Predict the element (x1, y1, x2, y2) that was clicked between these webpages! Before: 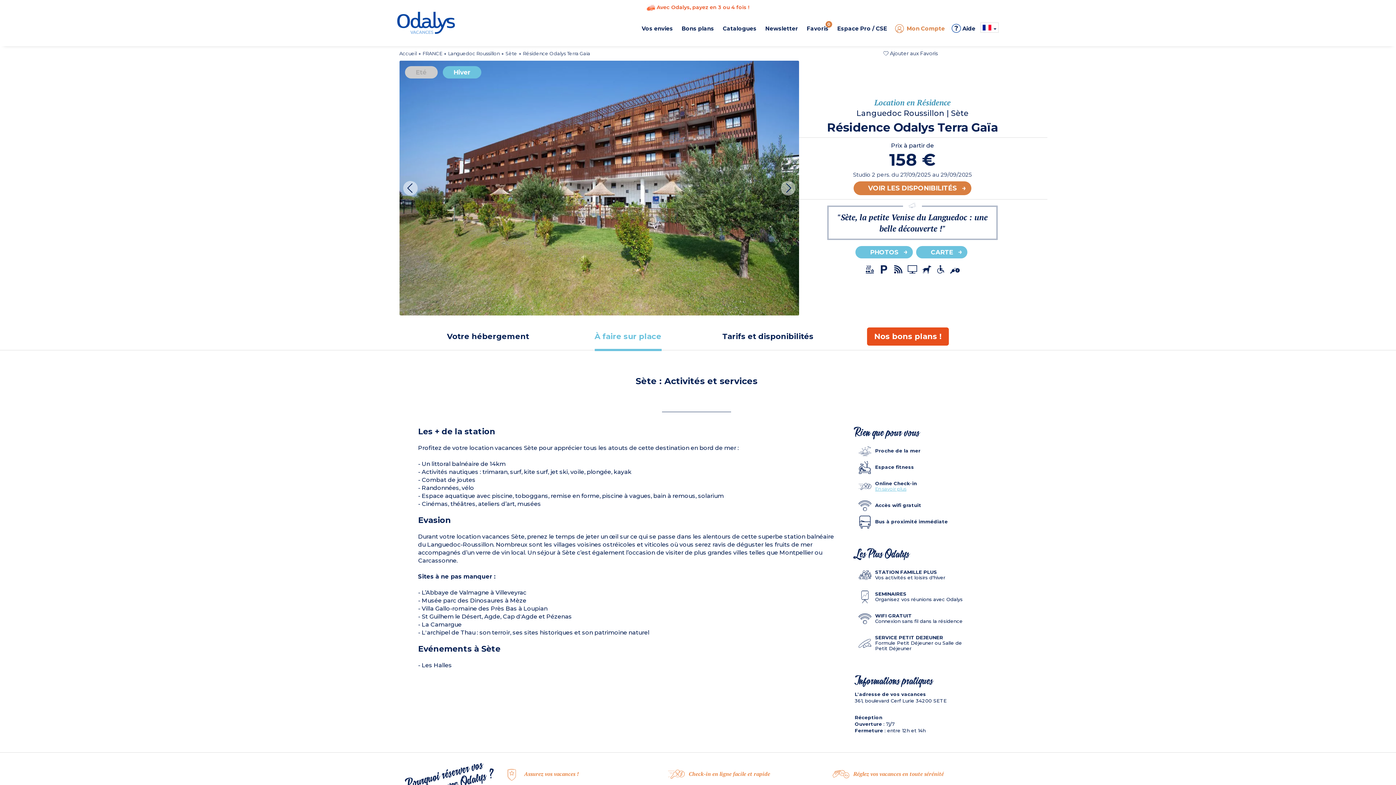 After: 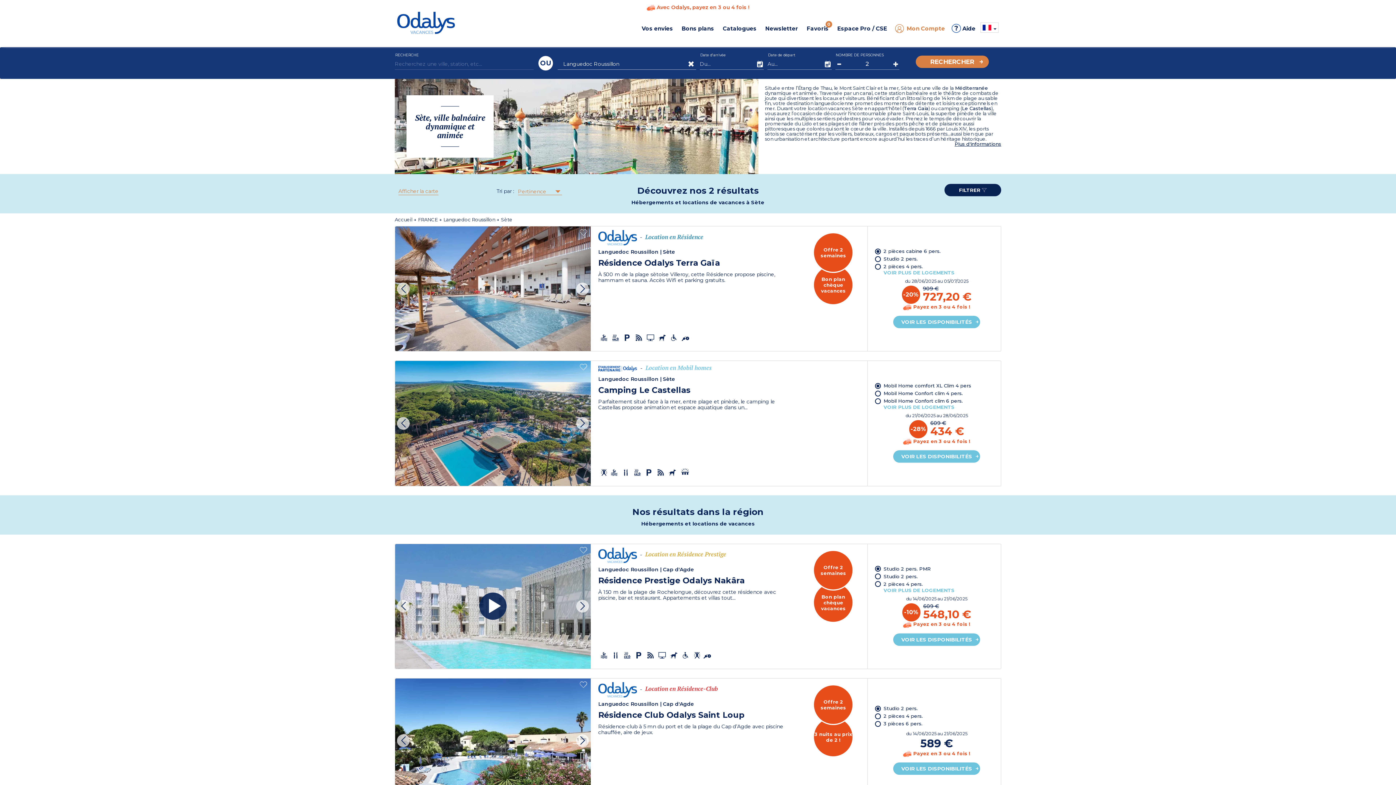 Action: bbox: (505, 50, 518, 56) label: Sète 